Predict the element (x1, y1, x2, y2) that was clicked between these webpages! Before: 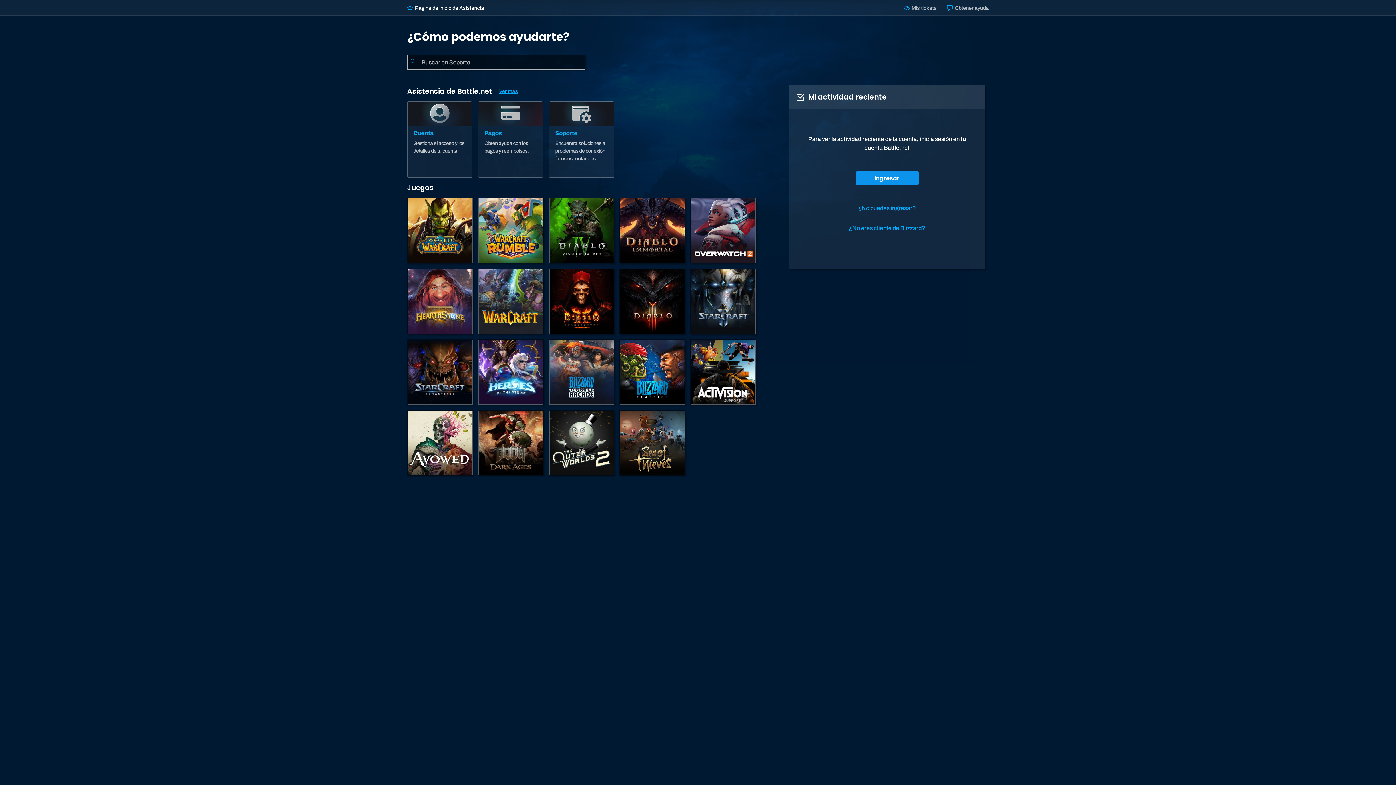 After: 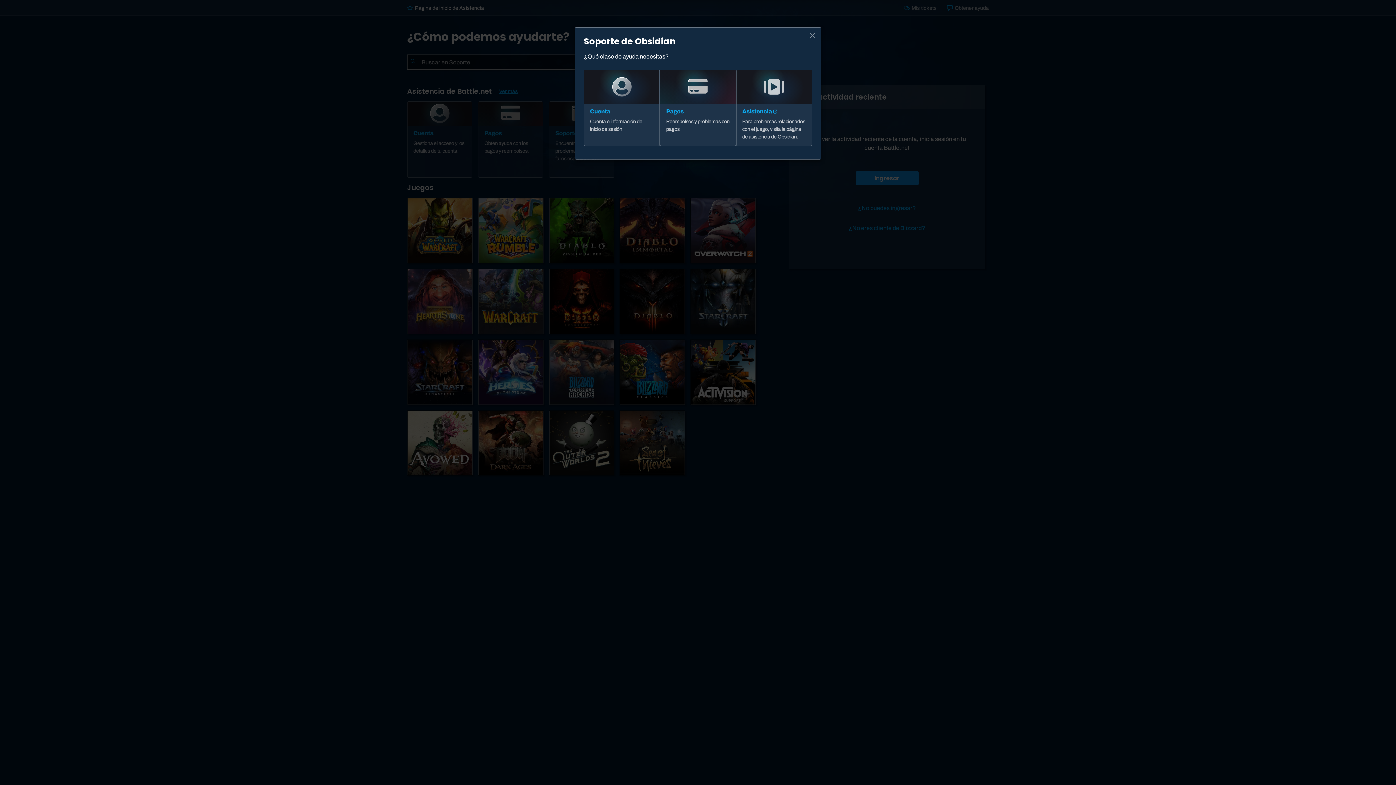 Action: label: The Outer Worlds 2 bbox: (548, 410, 614, 476)